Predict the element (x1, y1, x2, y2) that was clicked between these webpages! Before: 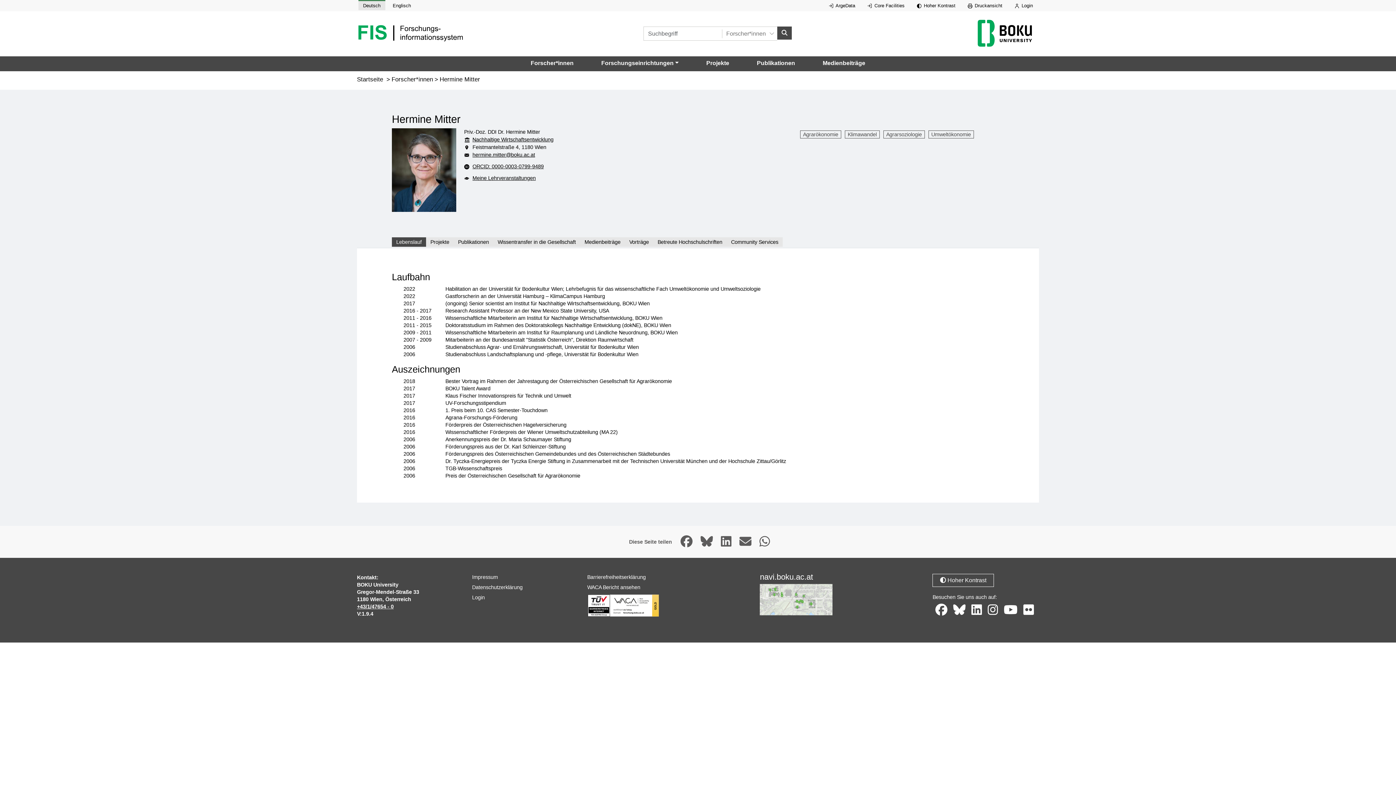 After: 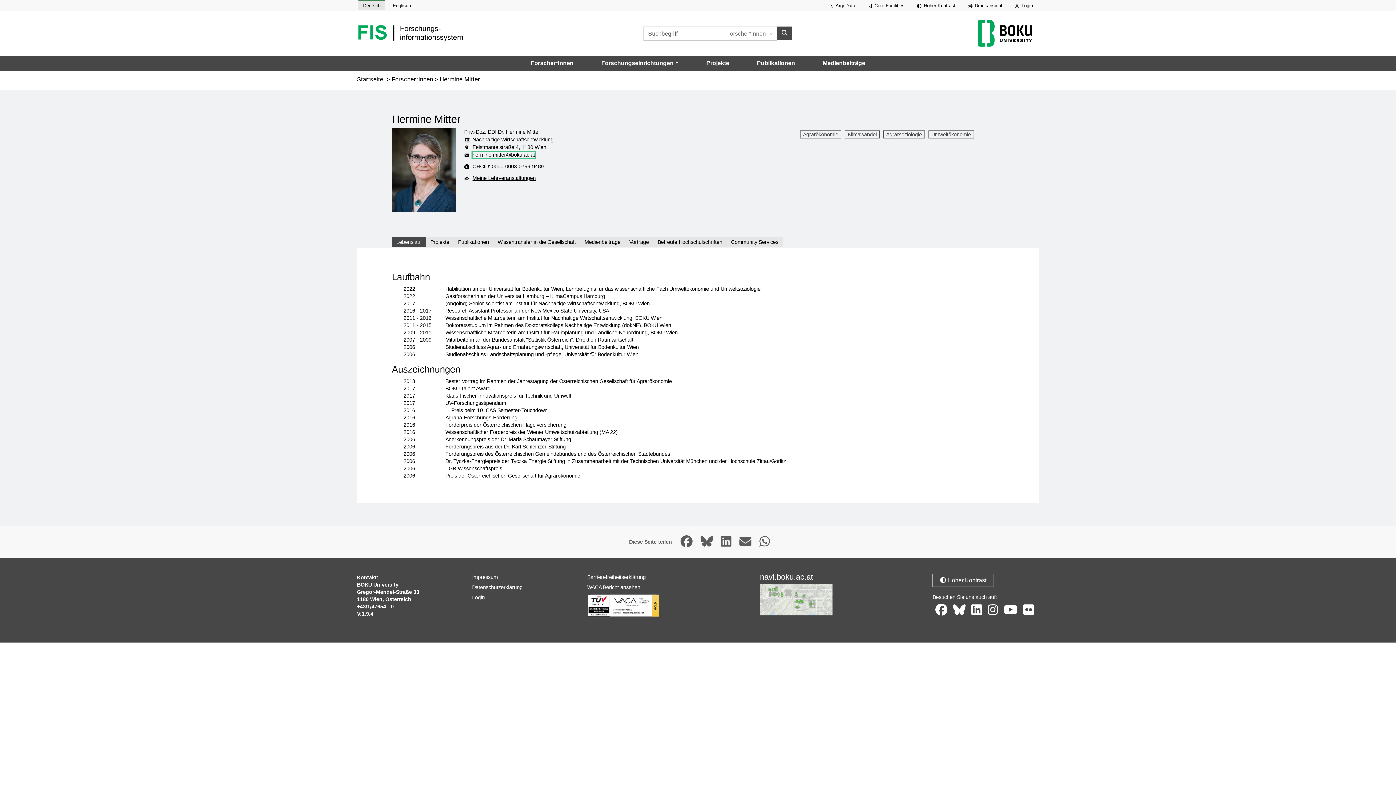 Action: label: hermine.mitter@boku.ac.at bbox: (472, 152, 535, 157)